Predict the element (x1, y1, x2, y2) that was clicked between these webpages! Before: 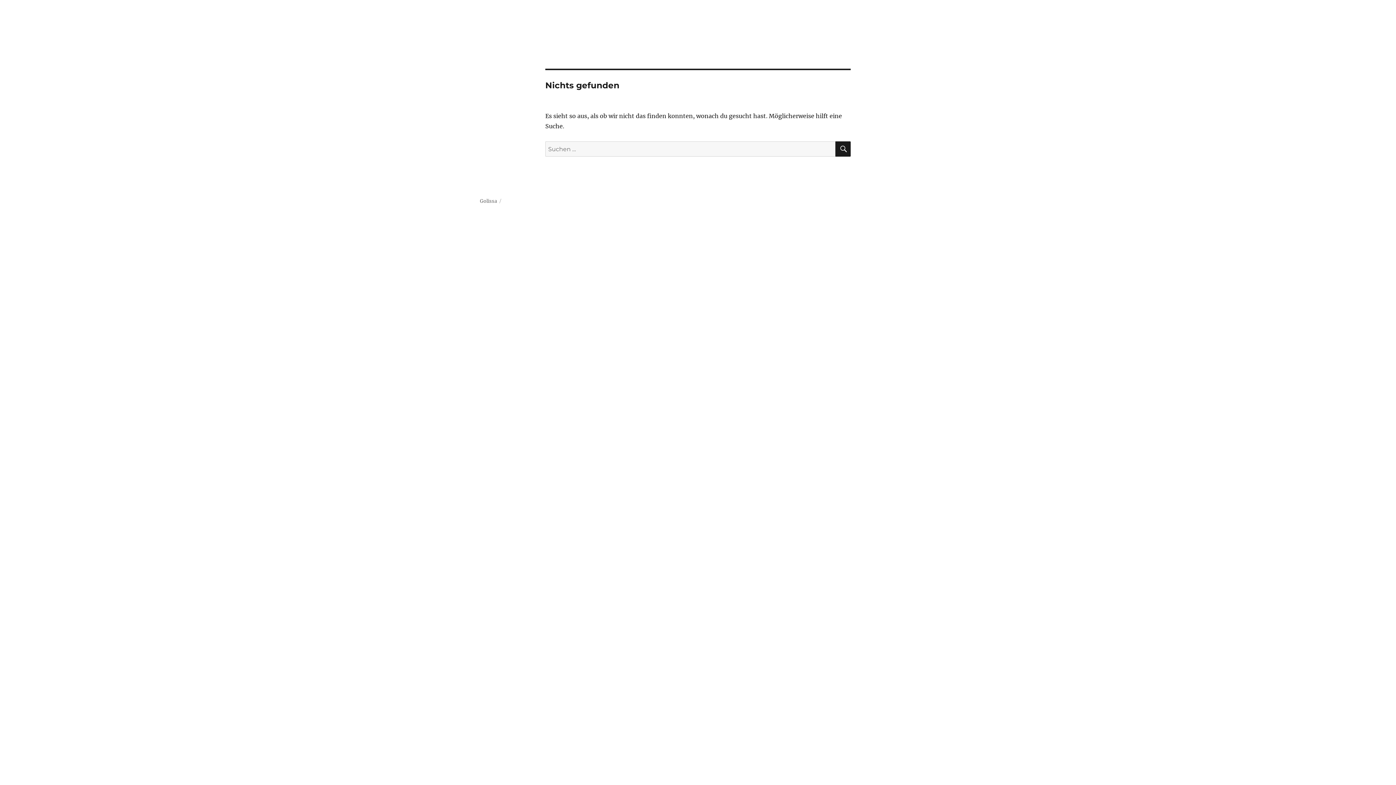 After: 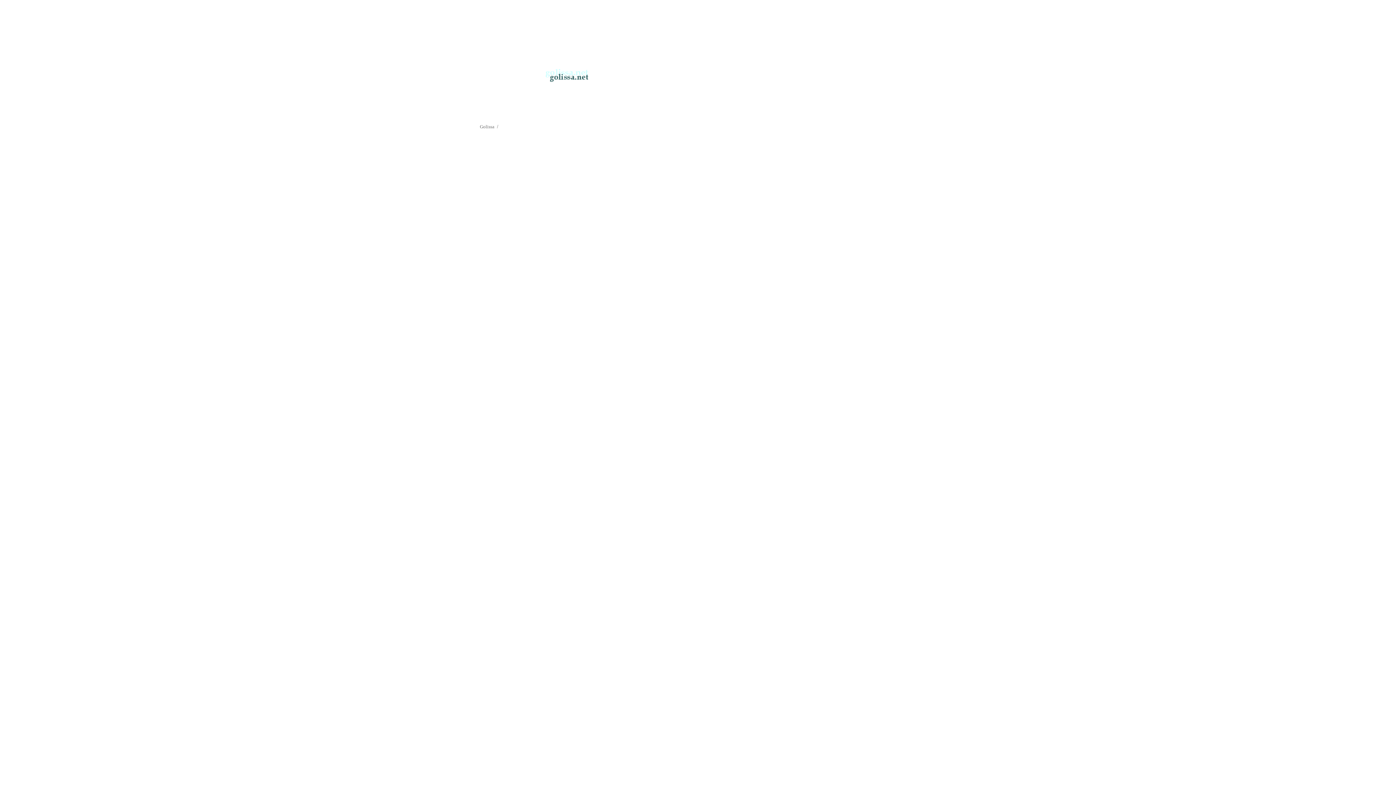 Action: bbox: (480, 198, 497, 204) label: Golissa